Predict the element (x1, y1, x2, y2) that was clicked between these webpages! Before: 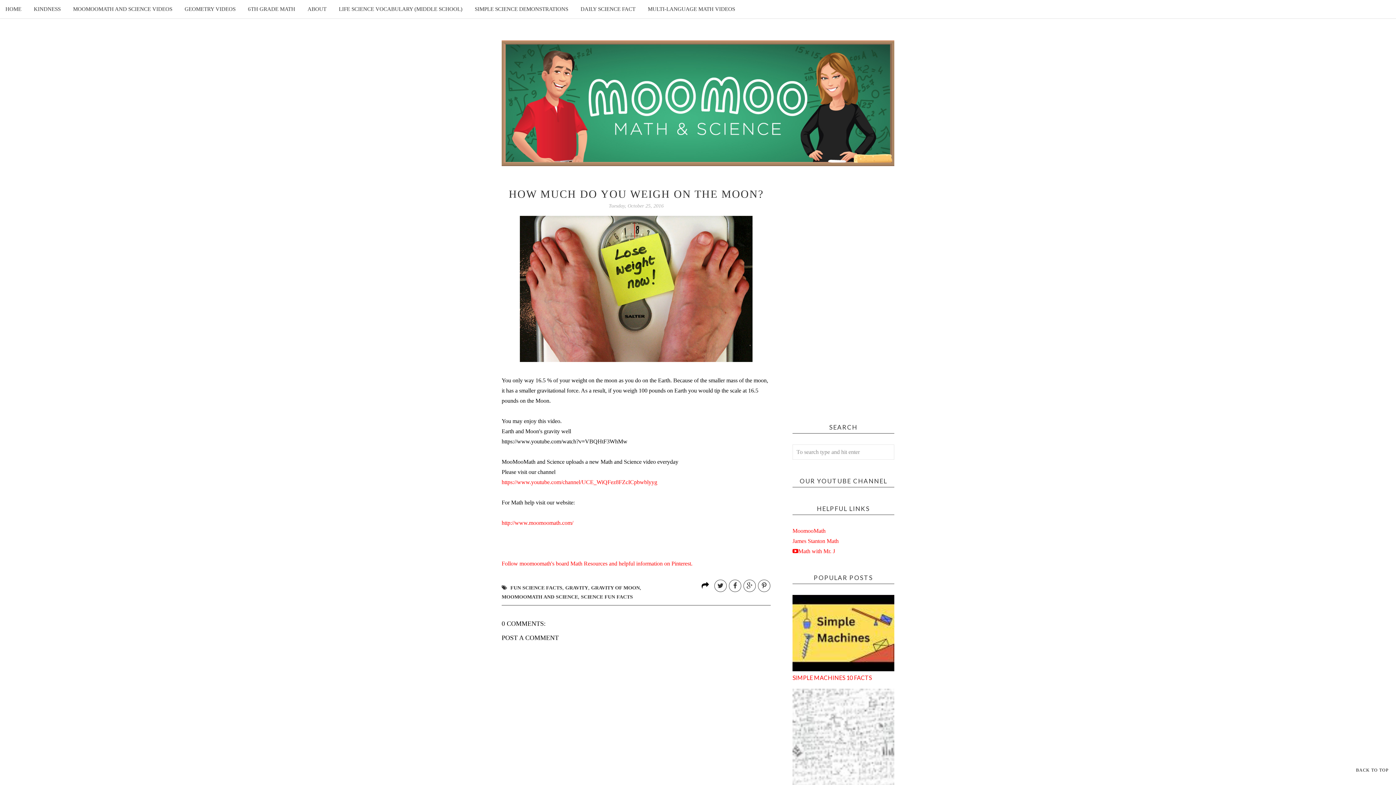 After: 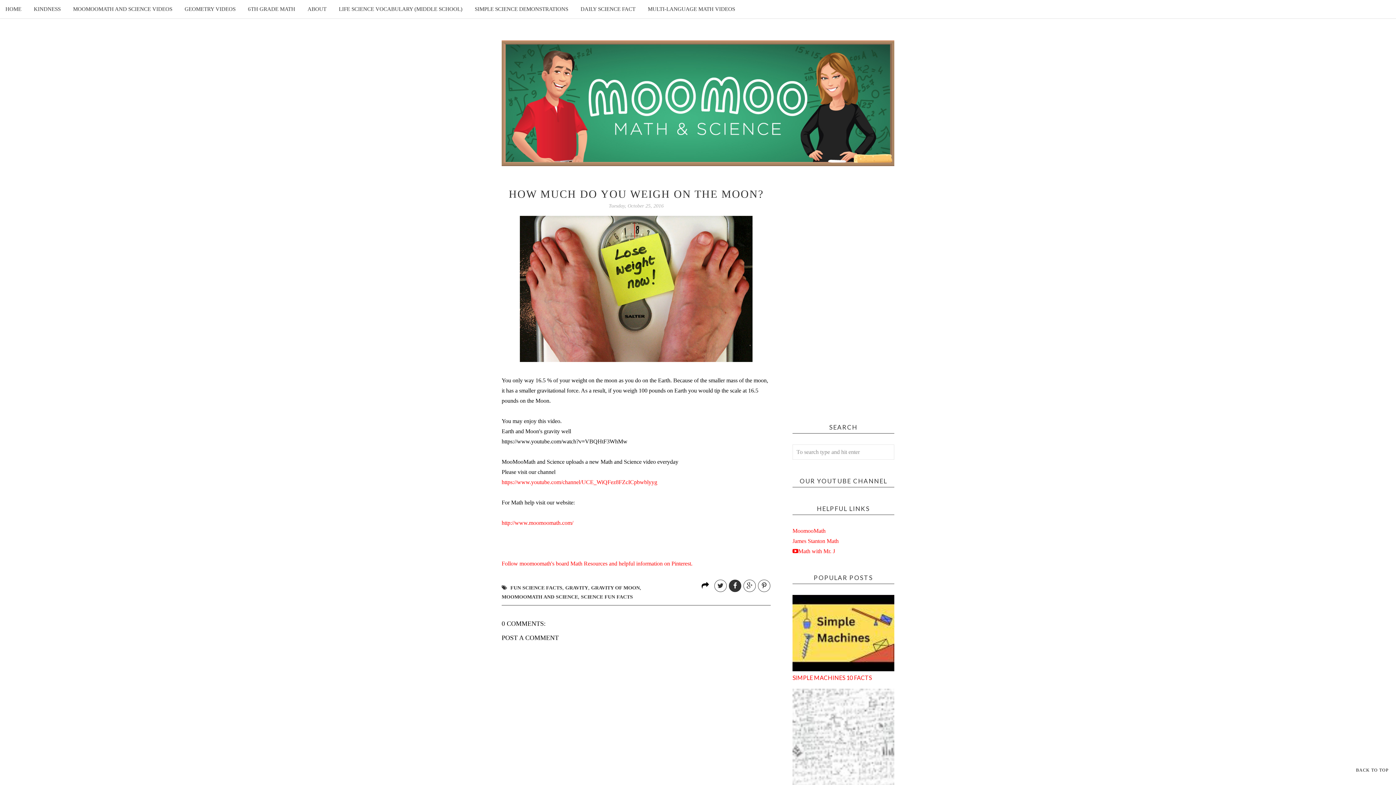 Action: bbox: (729, 580, 741, 592)